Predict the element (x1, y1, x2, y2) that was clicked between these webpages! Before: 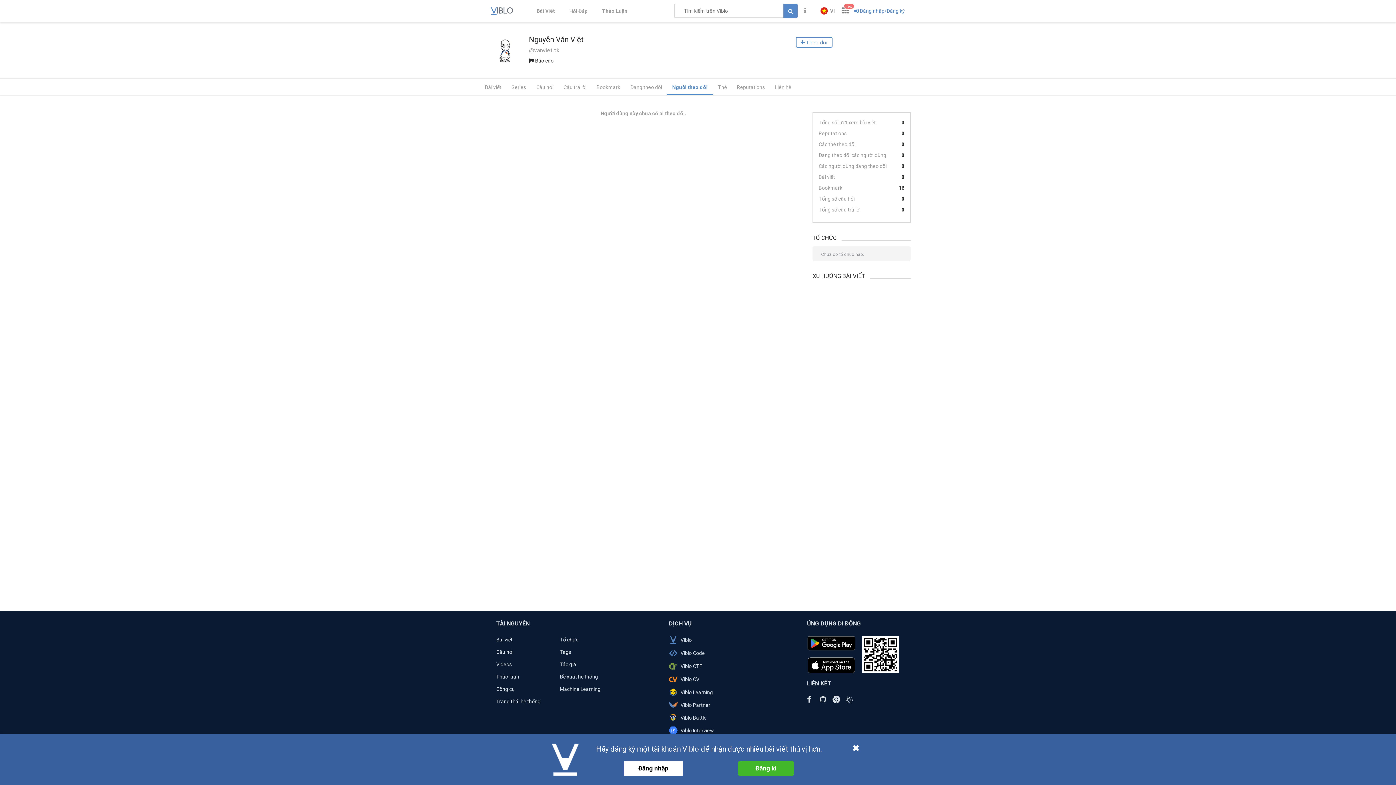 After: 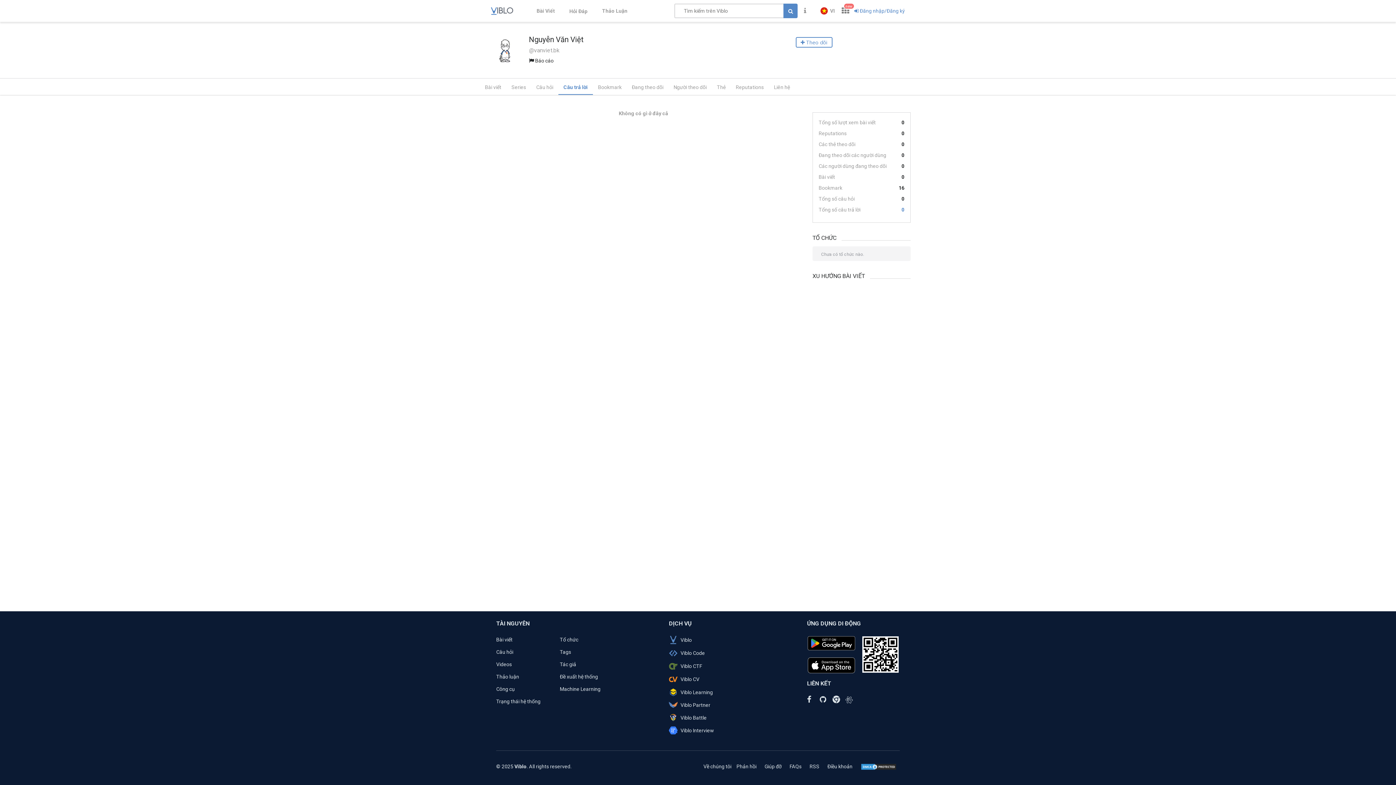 Action: bbox: (818, 205, 904, 216) label: Tổng số câu trả lời

0